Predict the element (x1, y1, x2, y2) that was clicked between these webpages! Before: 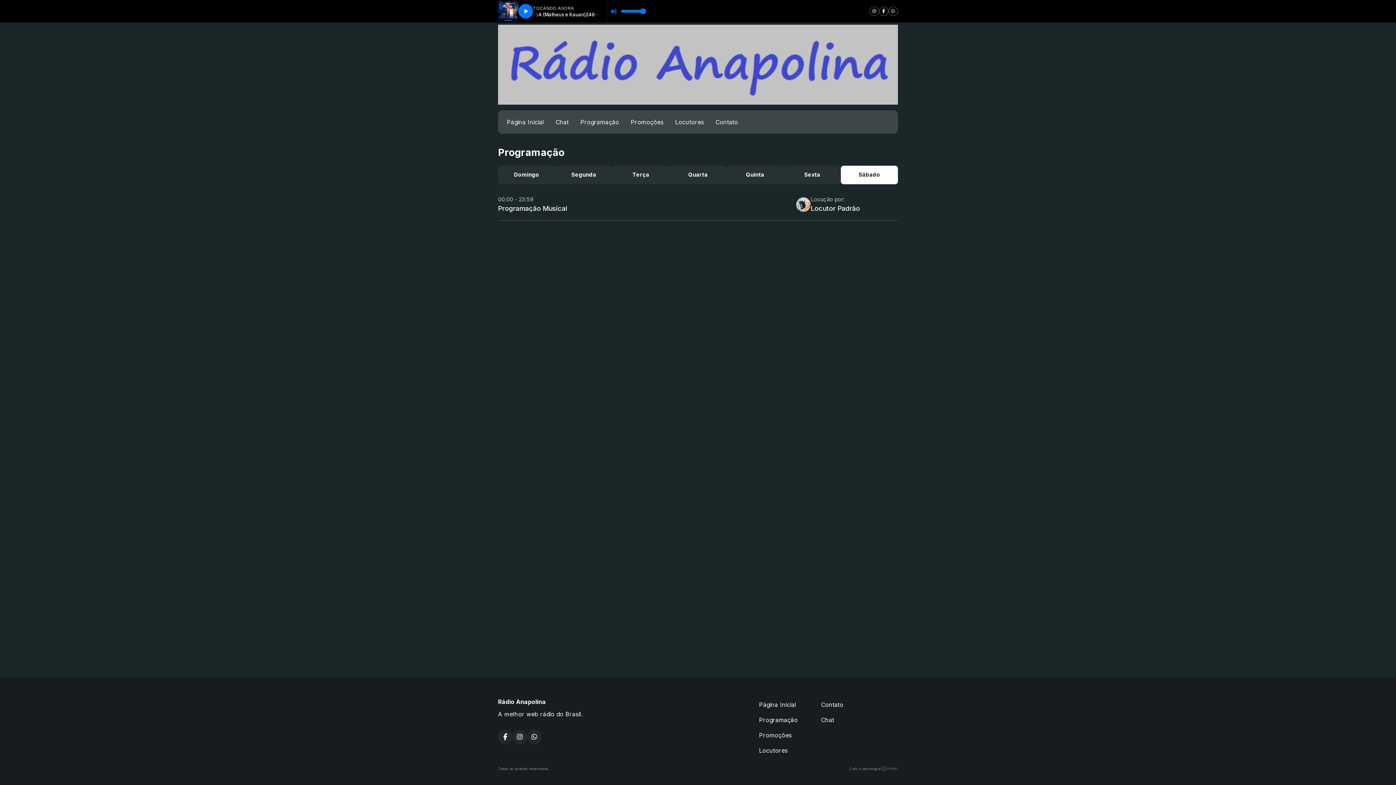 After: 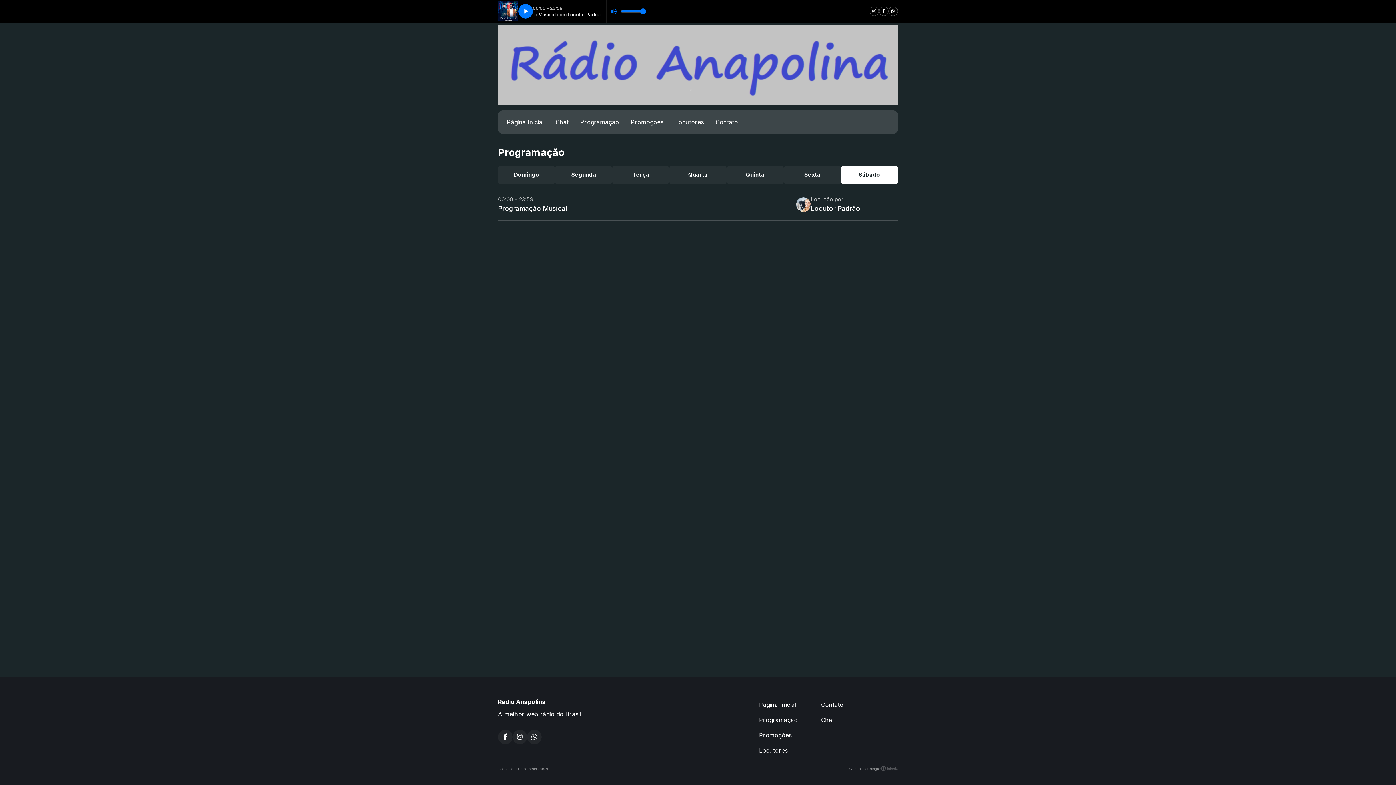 Action: bbox: (869, 6, 879, 16)